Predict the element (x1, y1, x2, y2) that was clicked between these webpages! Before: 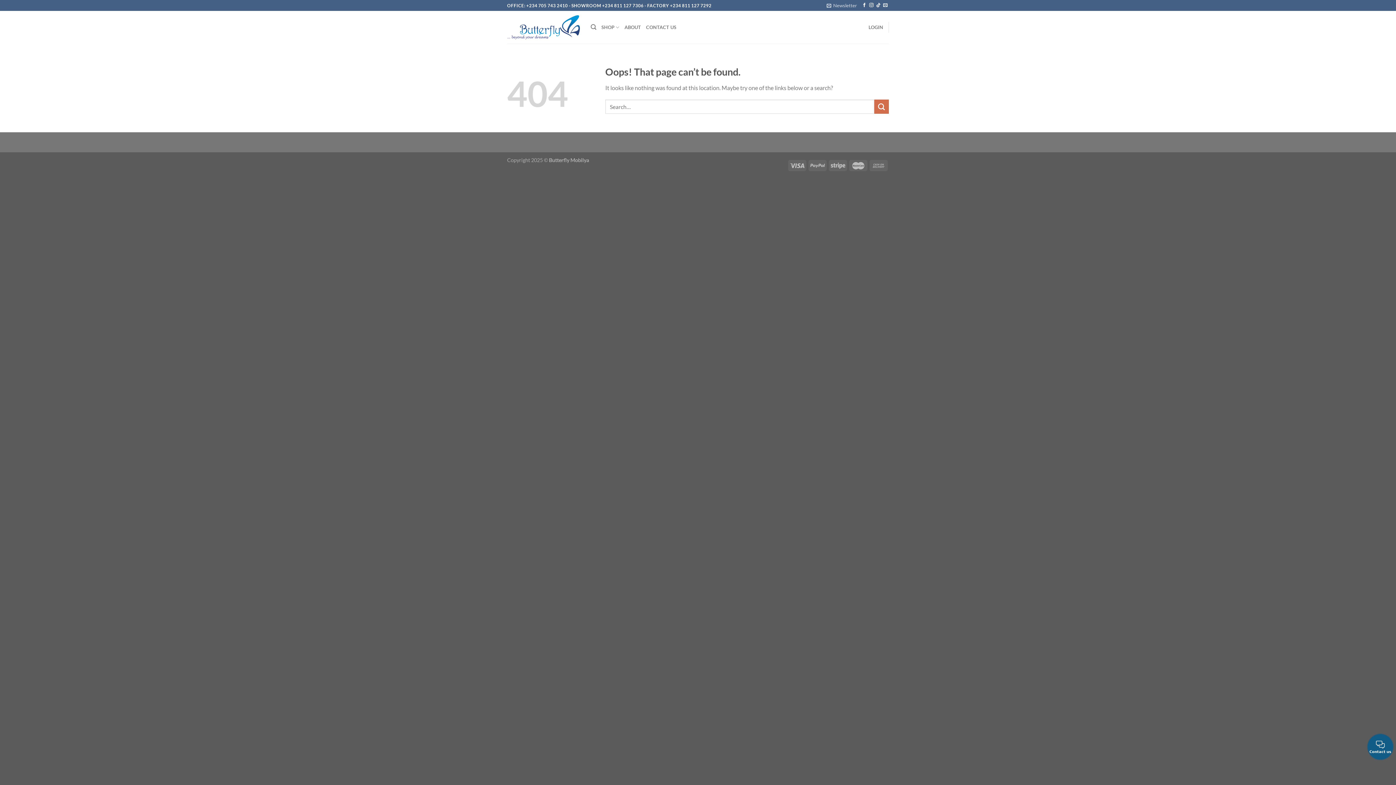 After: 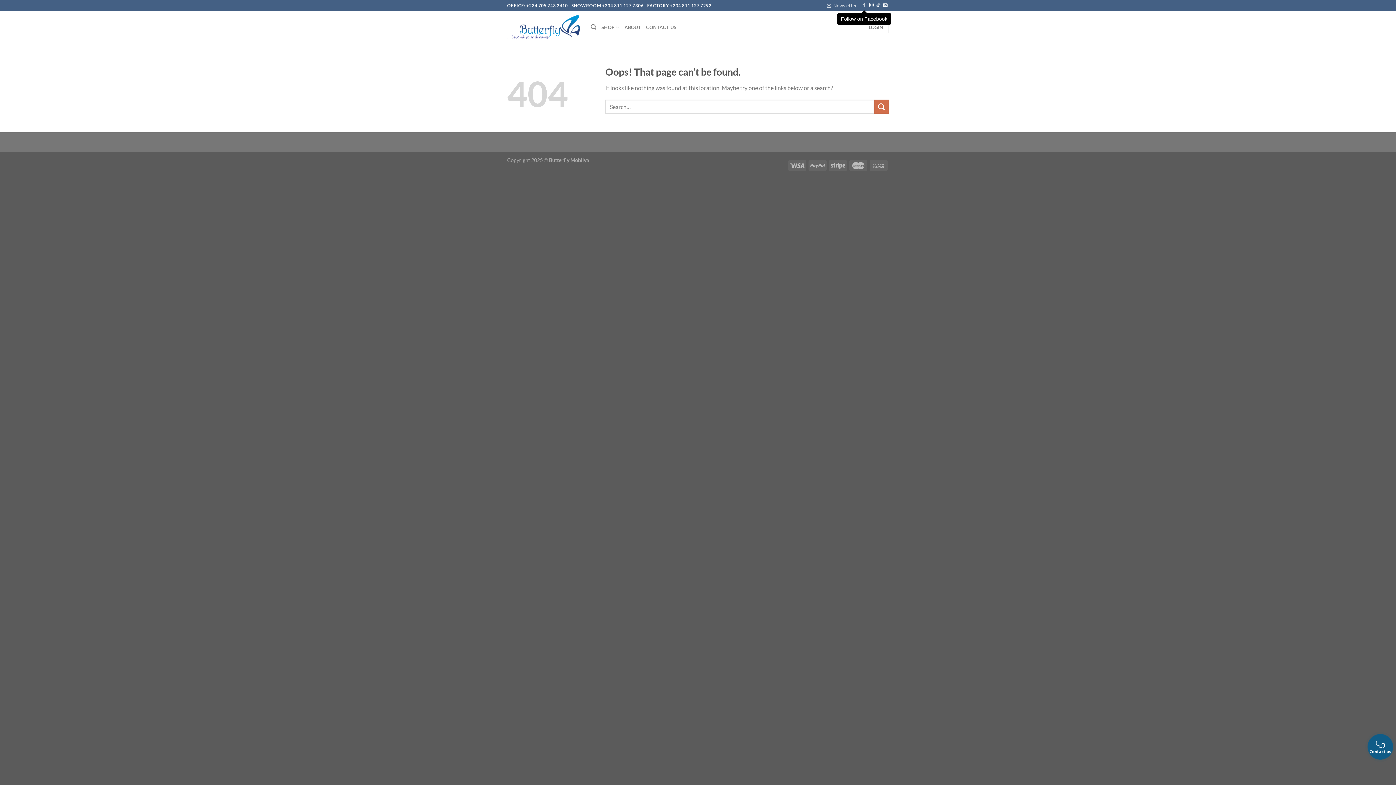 Action: bbox: (862, 3, 866, 8) label: Follow on Facebook